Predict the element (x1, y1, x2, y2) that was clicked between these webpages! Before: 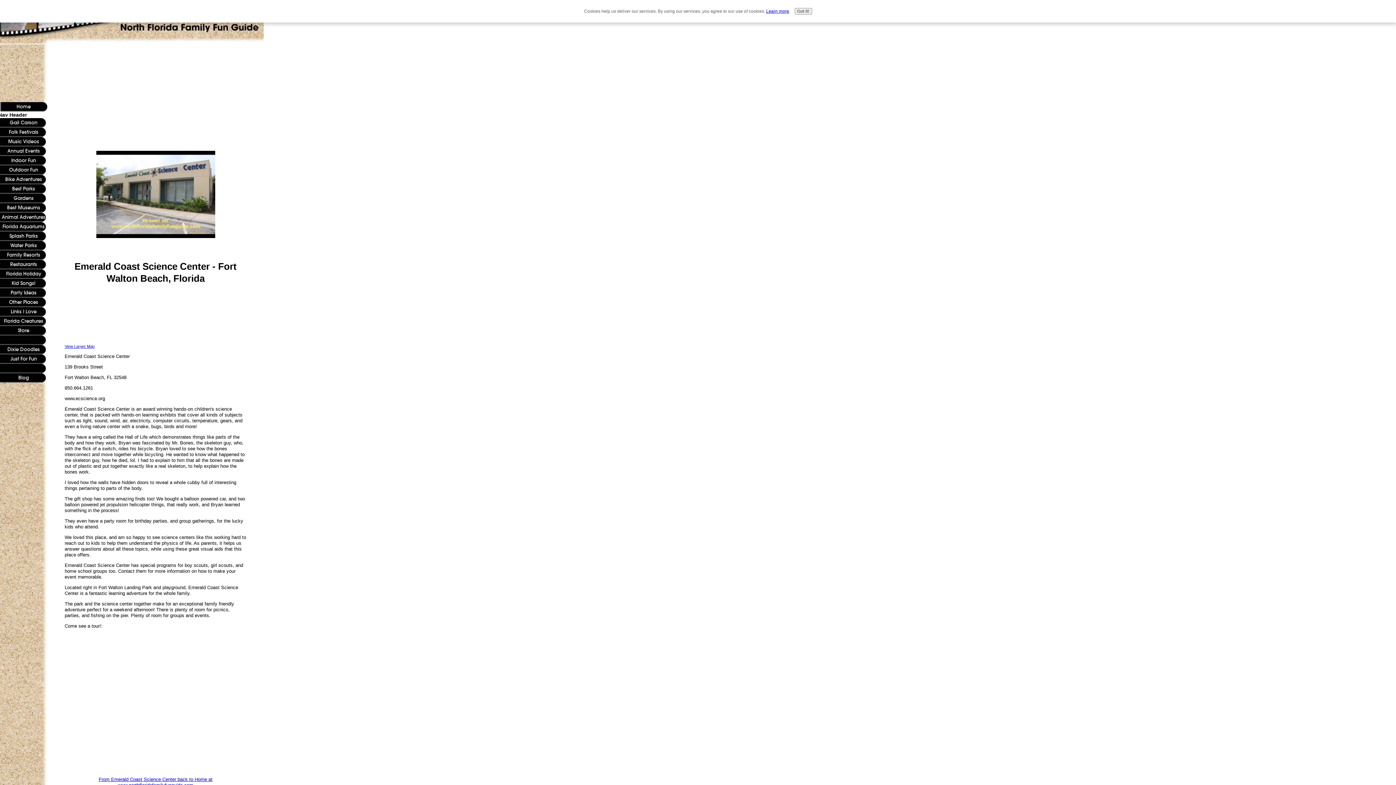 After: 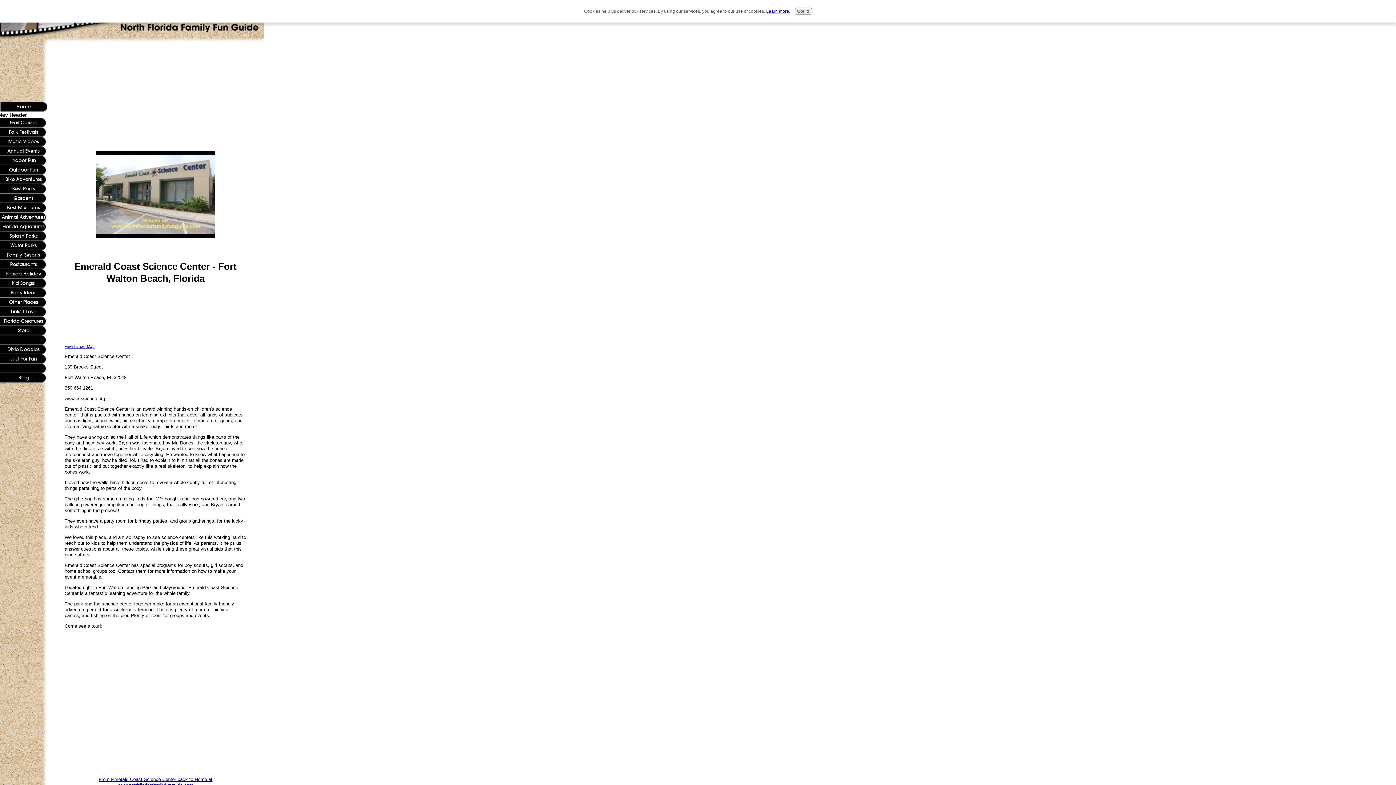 Action: bbox: (766, 8, 789, 13) label: Learn more